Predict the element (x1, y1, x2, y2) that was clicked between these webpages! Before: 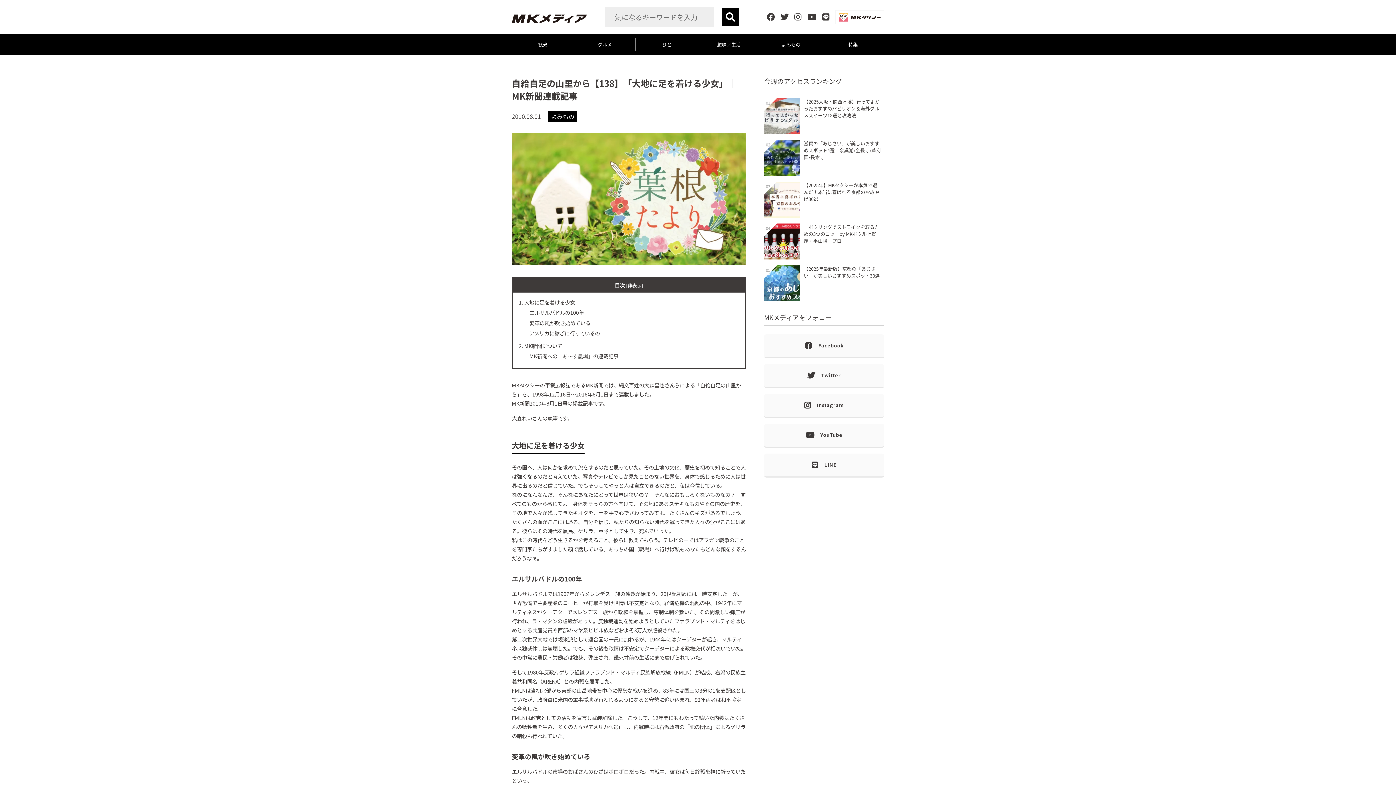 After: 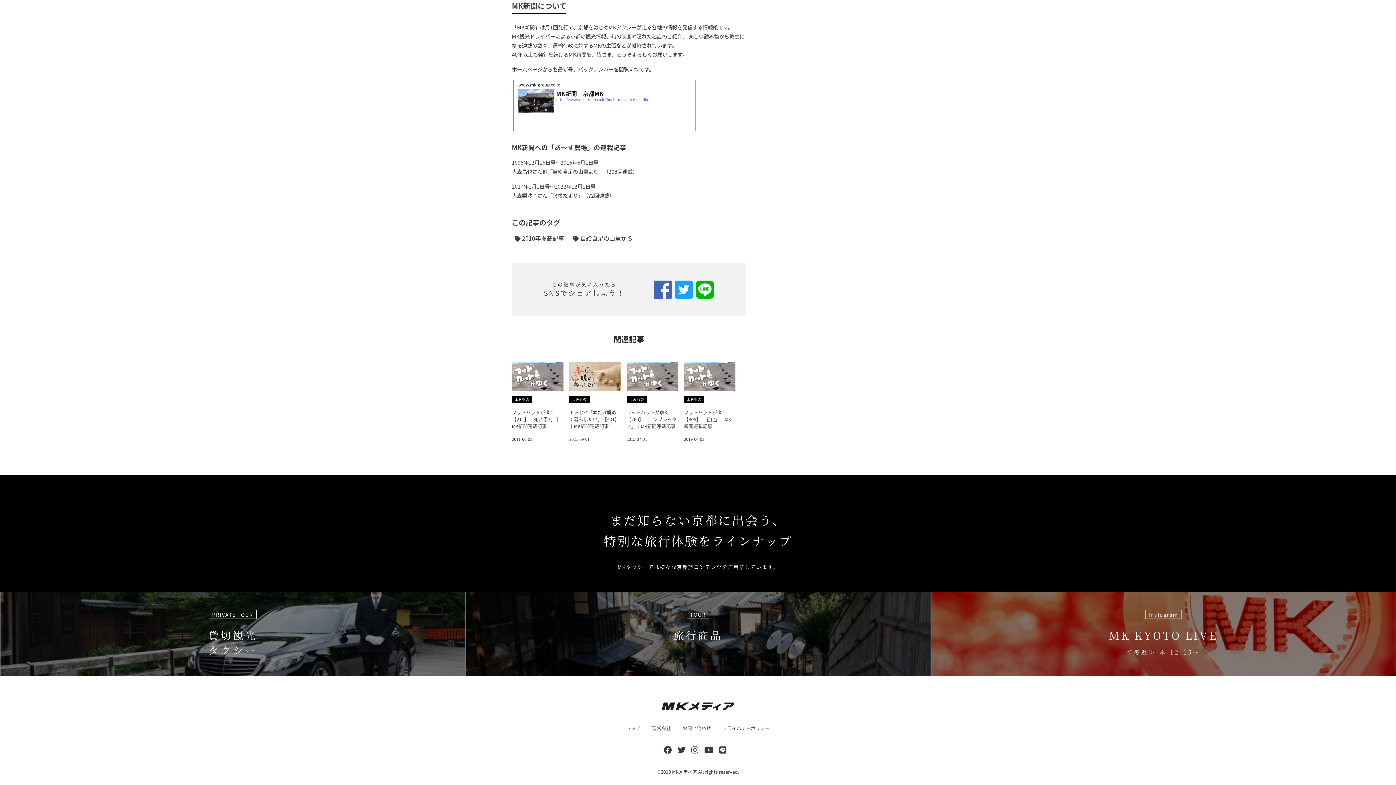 Action: bbox: (524, 342, 562, 349) label: MK新聞について